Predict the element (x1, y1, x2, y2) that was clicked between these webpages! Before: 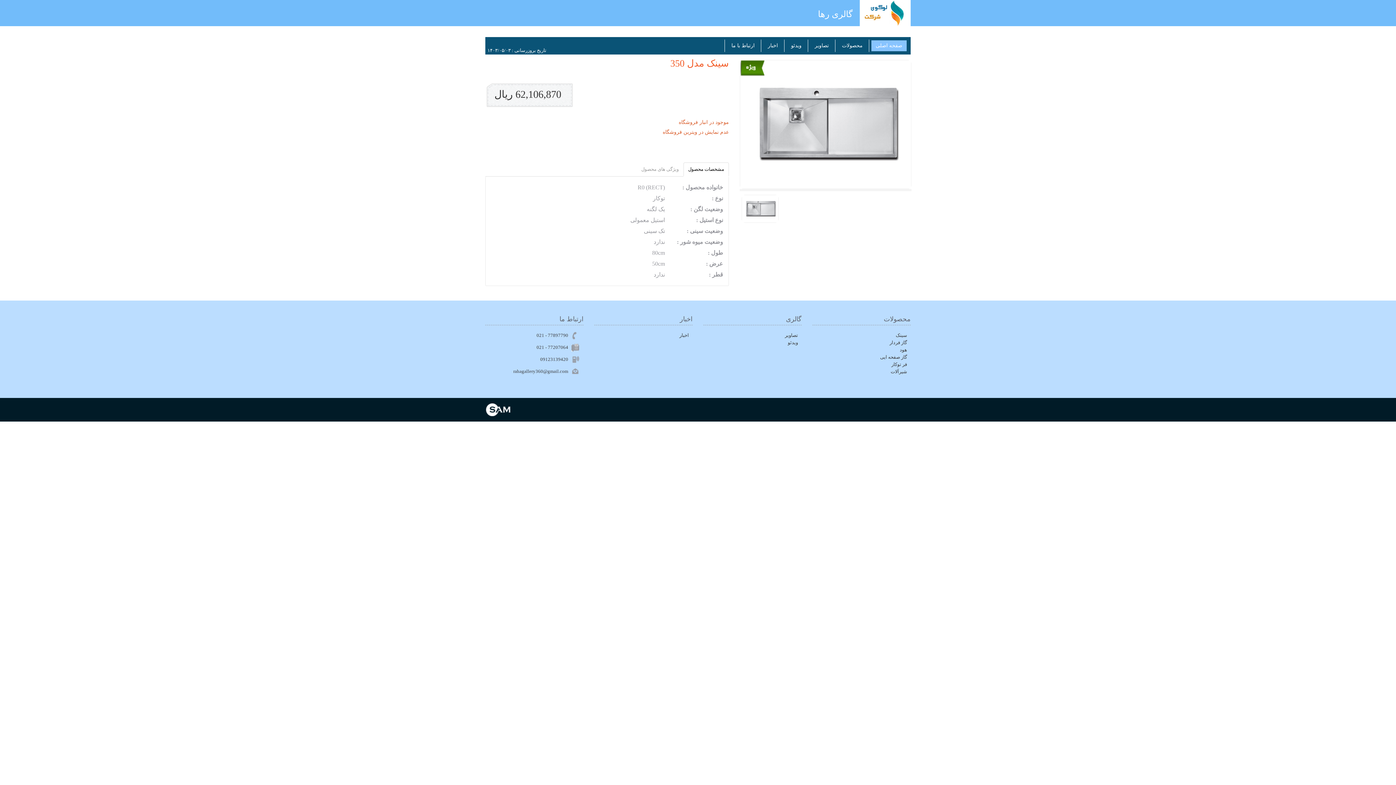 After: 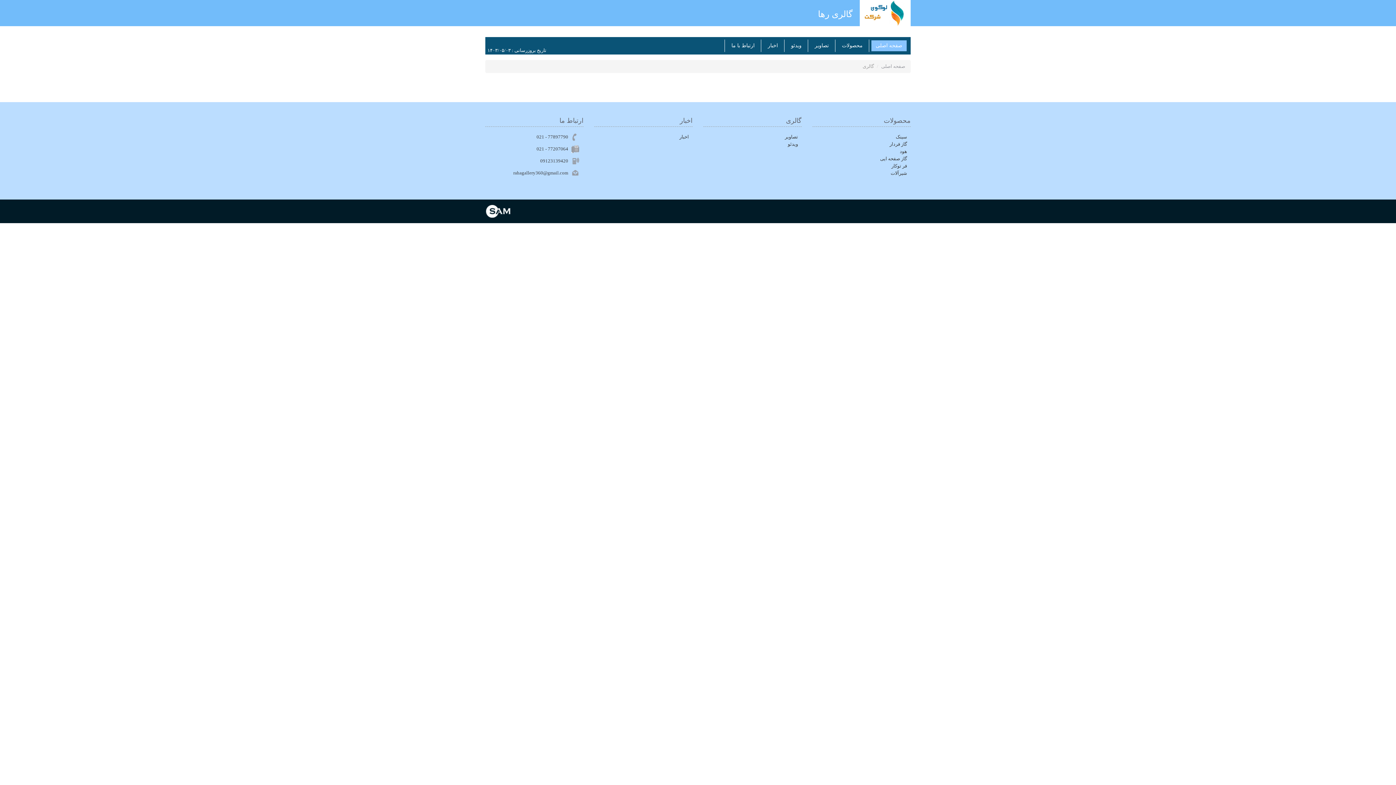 Action: bbox: (785, 332, 798, 338) label: تصاویر